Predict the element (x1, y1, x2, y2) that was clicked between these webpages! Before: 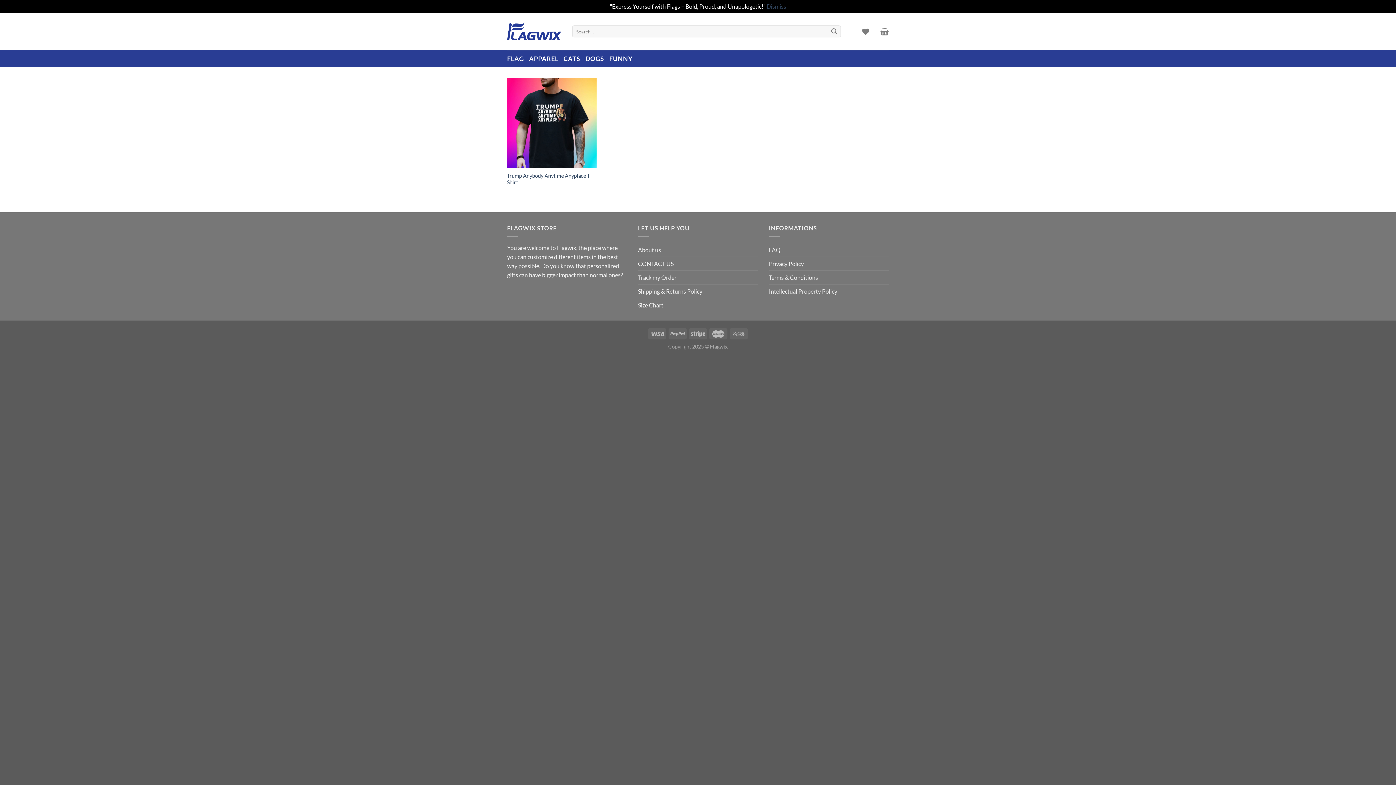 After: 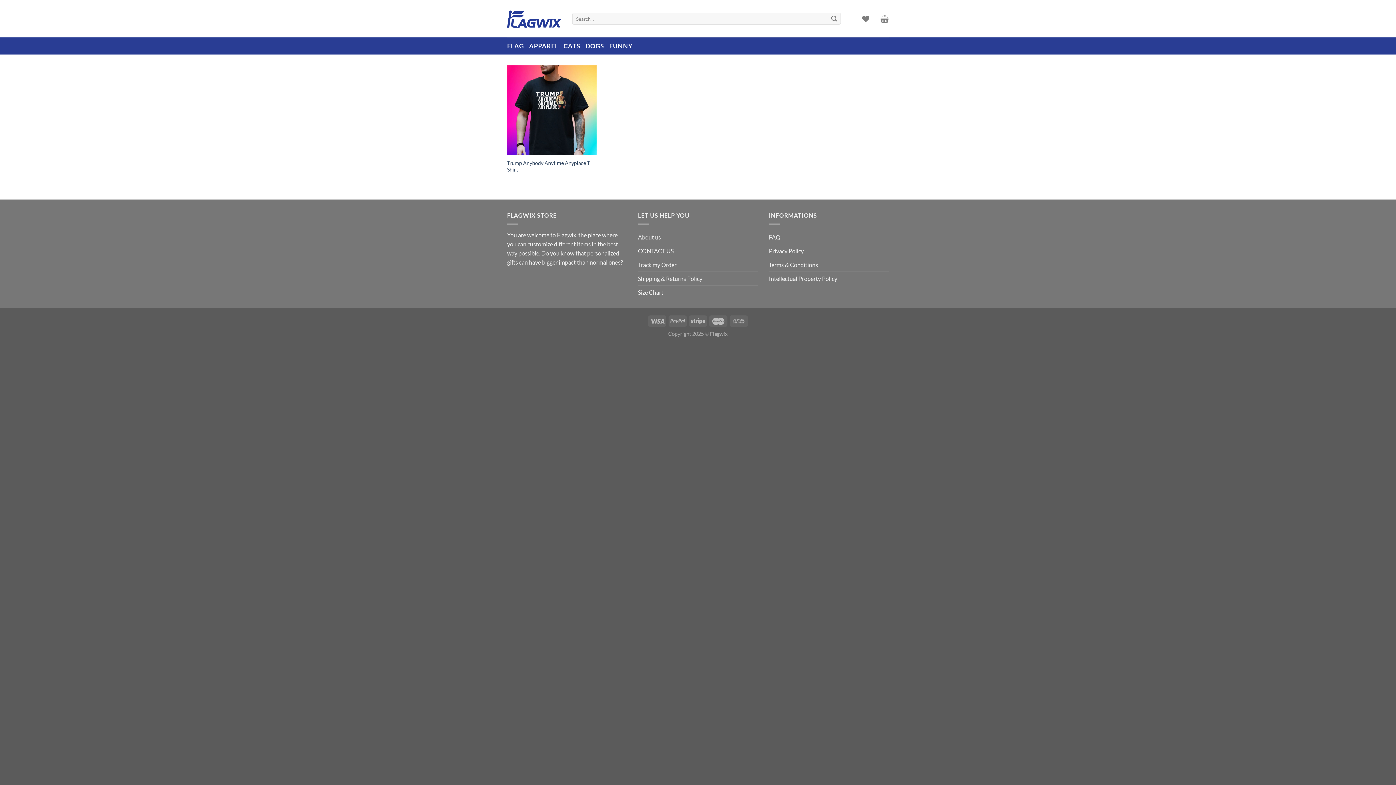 Action: bbox: (766, 2, 786, 9) label: Dismiss